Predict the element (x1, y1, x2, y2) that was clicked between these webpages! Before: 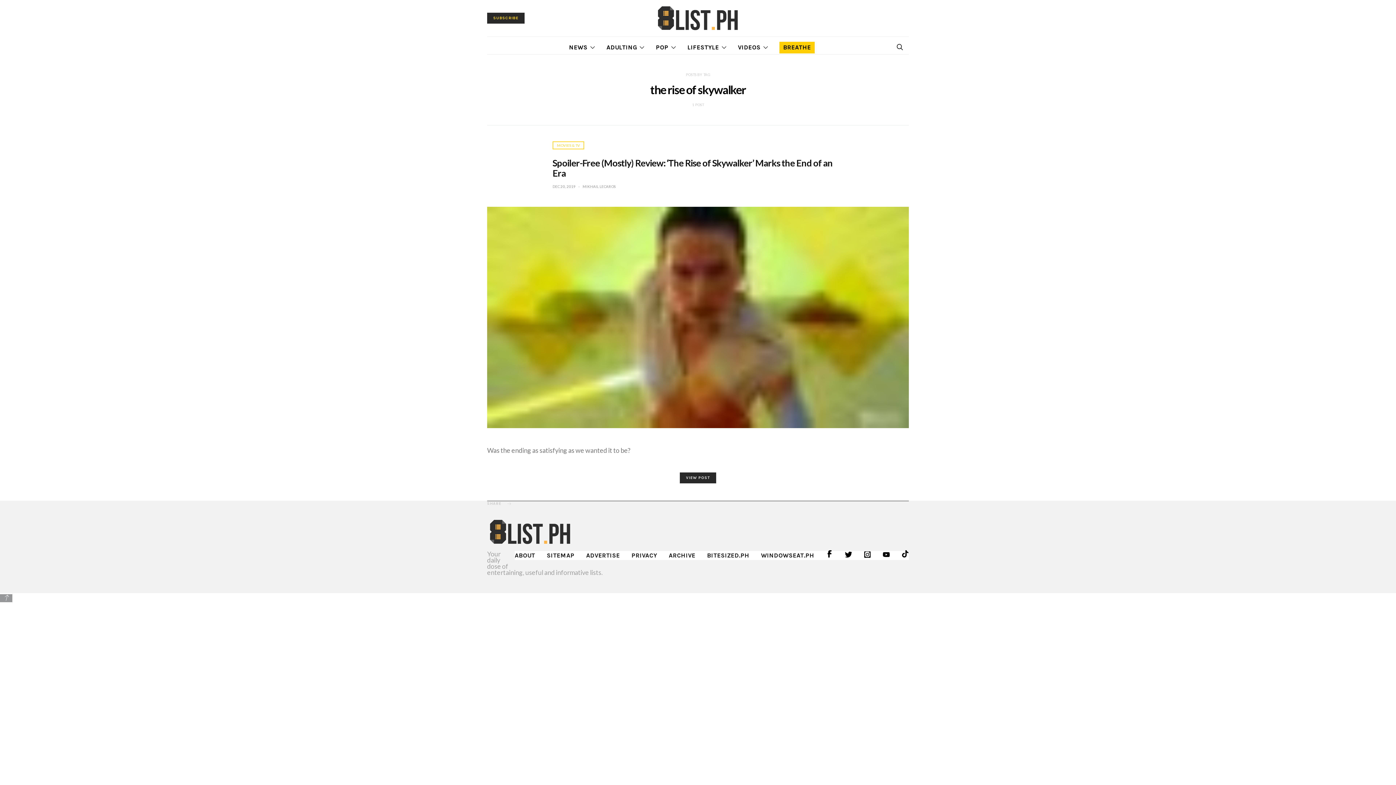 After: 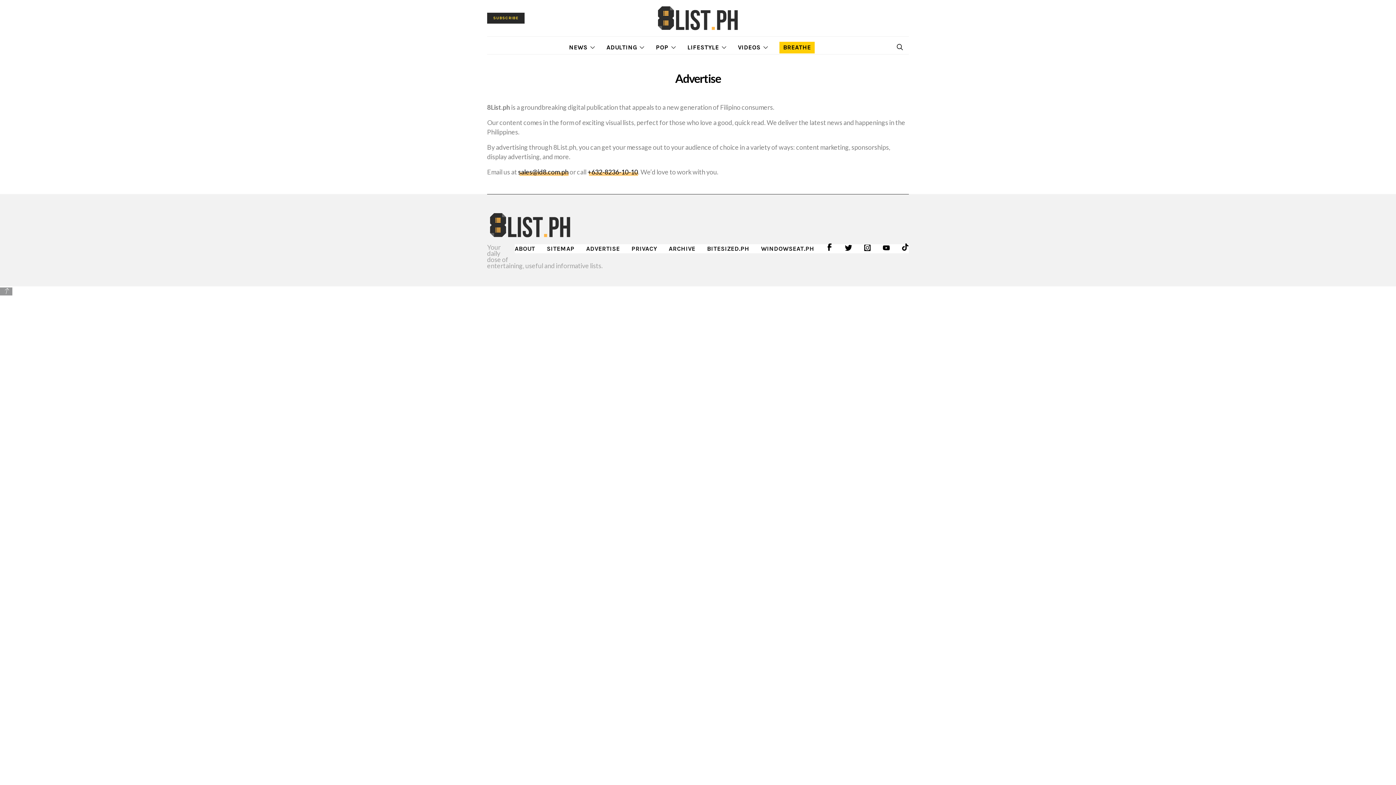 Action: label: ADVERTISE bbox: (586, 551, 620, 560)